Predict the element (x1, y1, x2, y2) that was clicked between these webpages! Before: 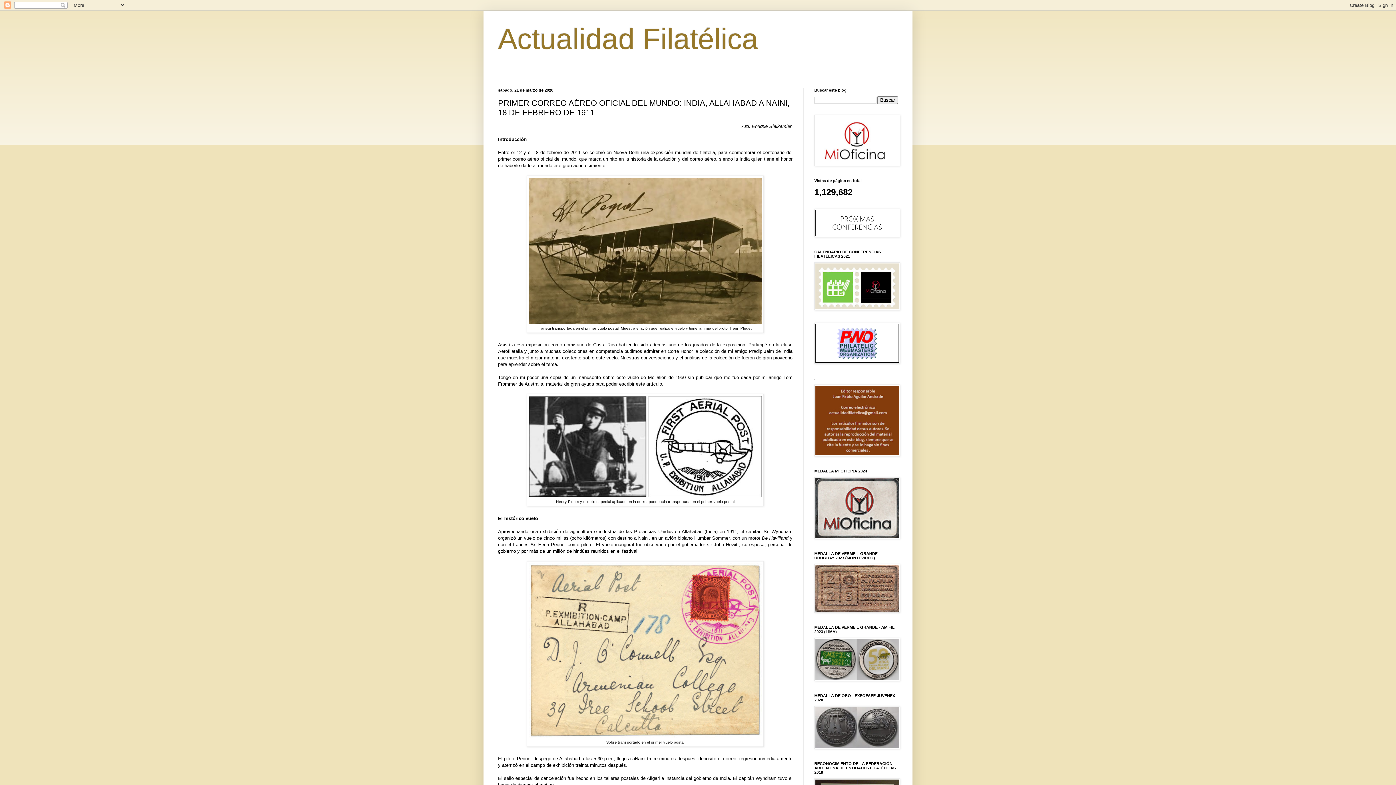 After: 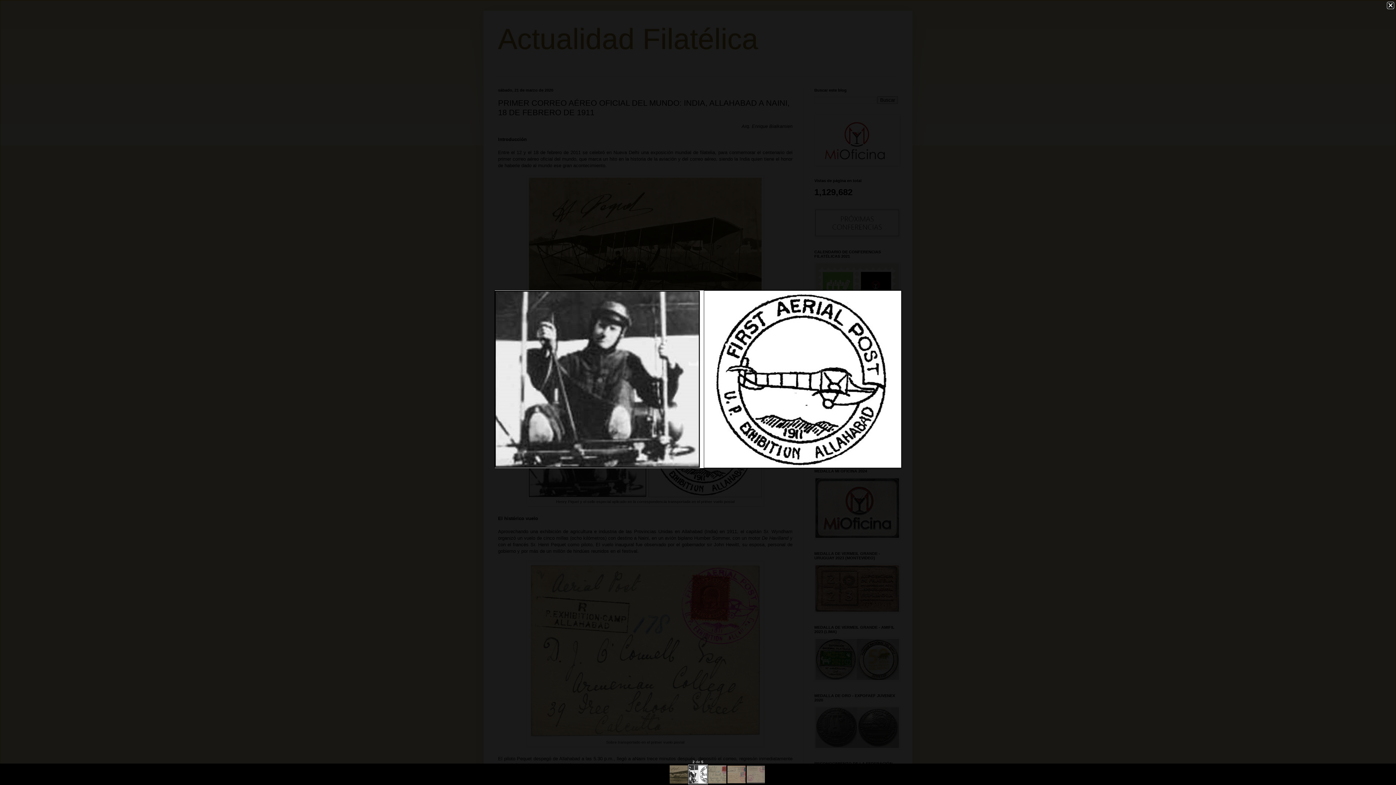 Action: bbox: (529, 493, 761, 498)